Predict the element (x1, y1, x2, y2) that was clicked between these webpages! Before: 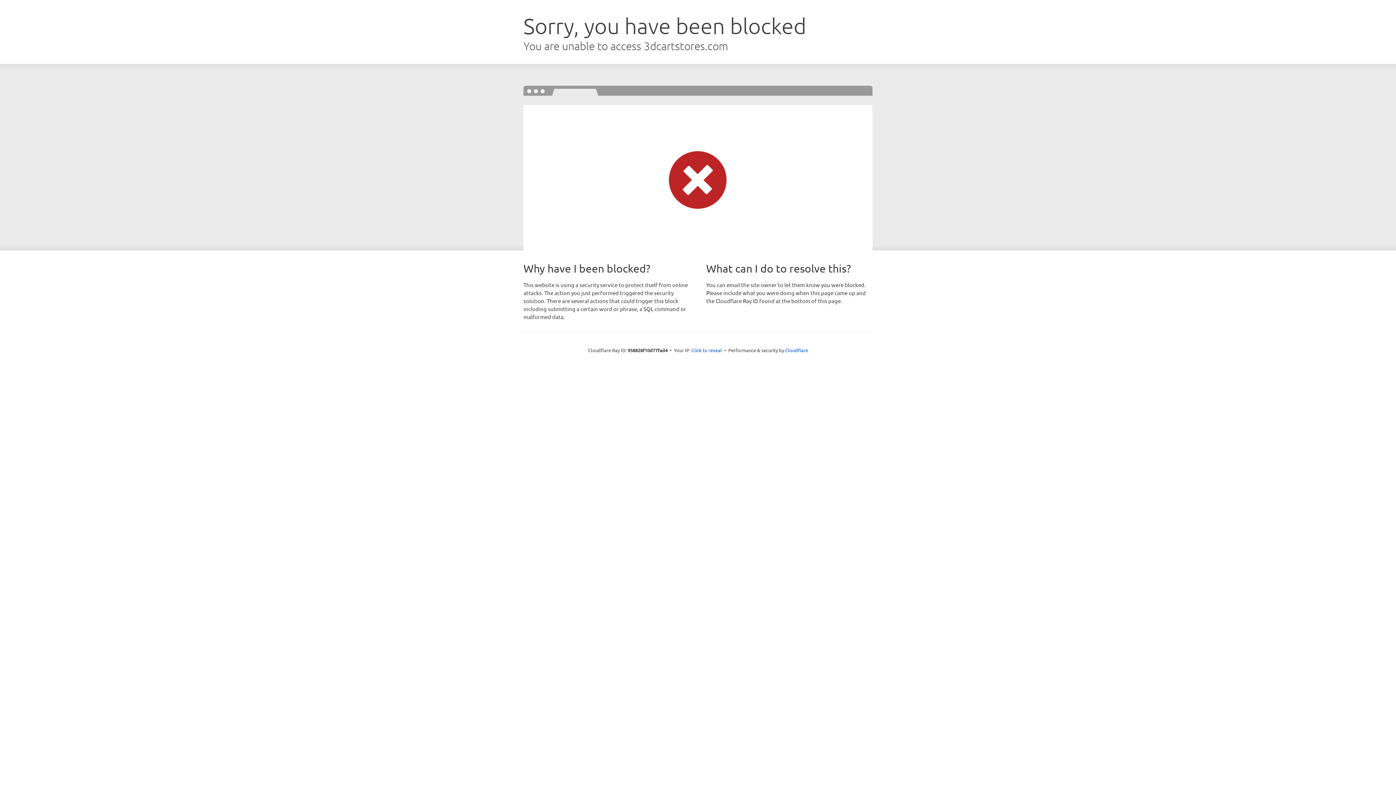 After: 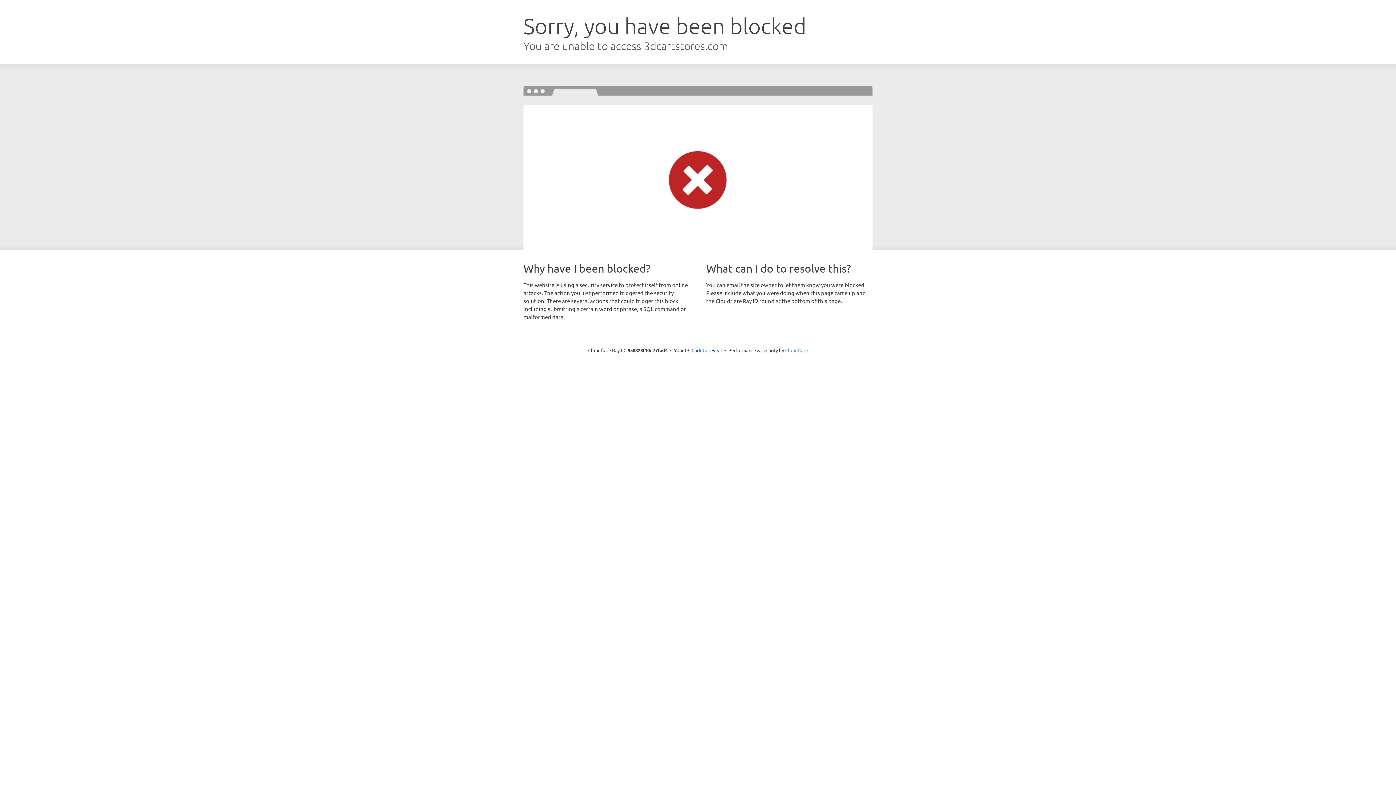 Action: bbox: (785, 347, 808, 353) label: Cloudflare